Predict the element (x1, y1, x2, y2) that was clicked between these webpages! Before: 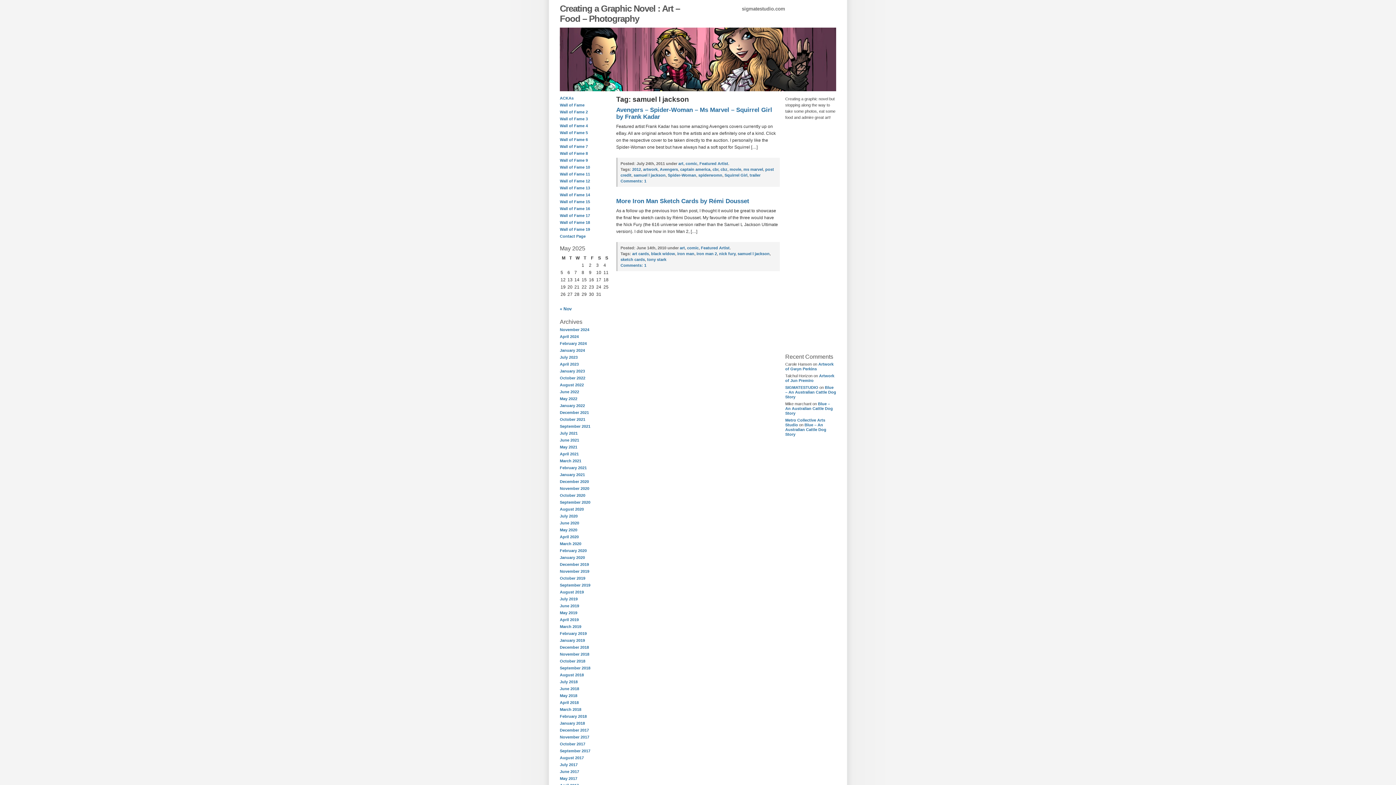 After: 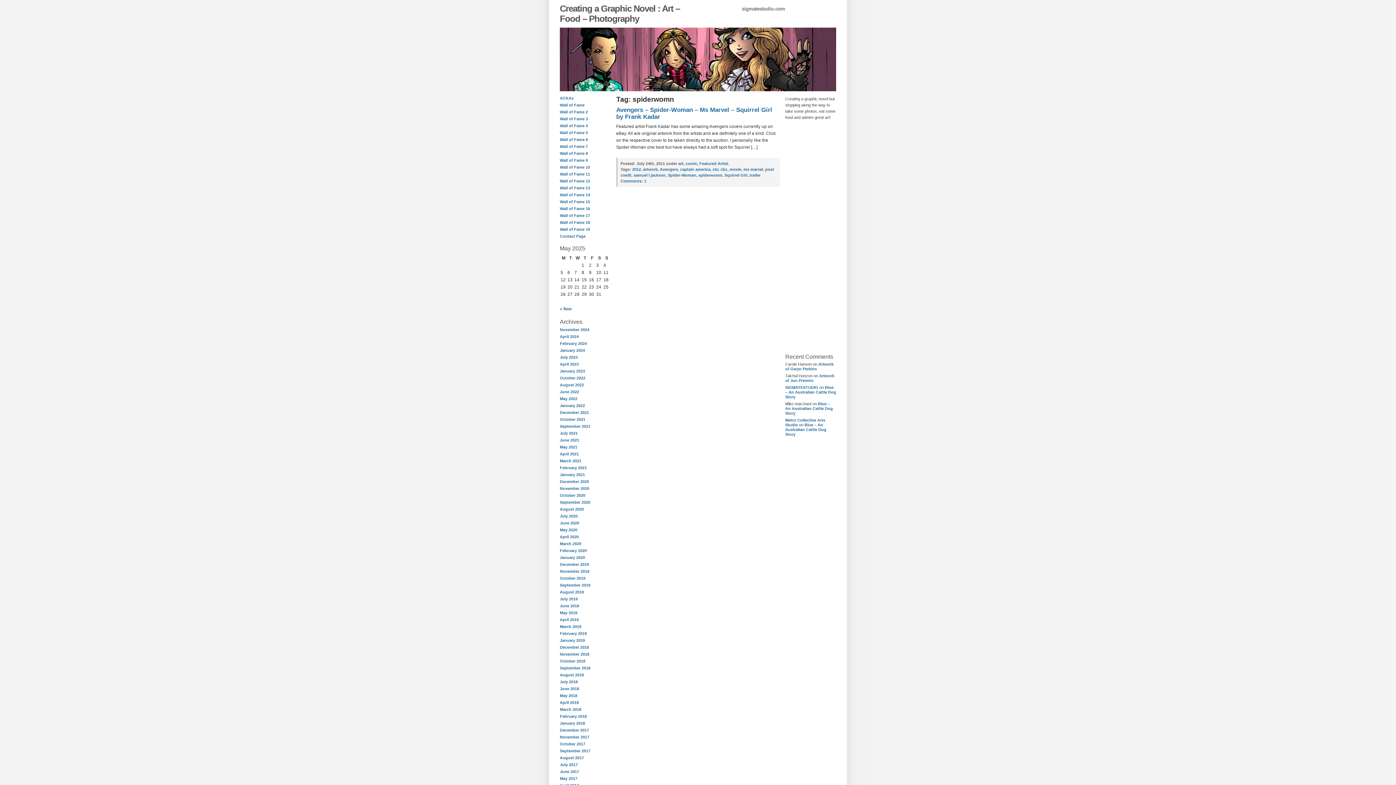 Action: label: spiderwomn bbox: (698, 173, 722, 177)